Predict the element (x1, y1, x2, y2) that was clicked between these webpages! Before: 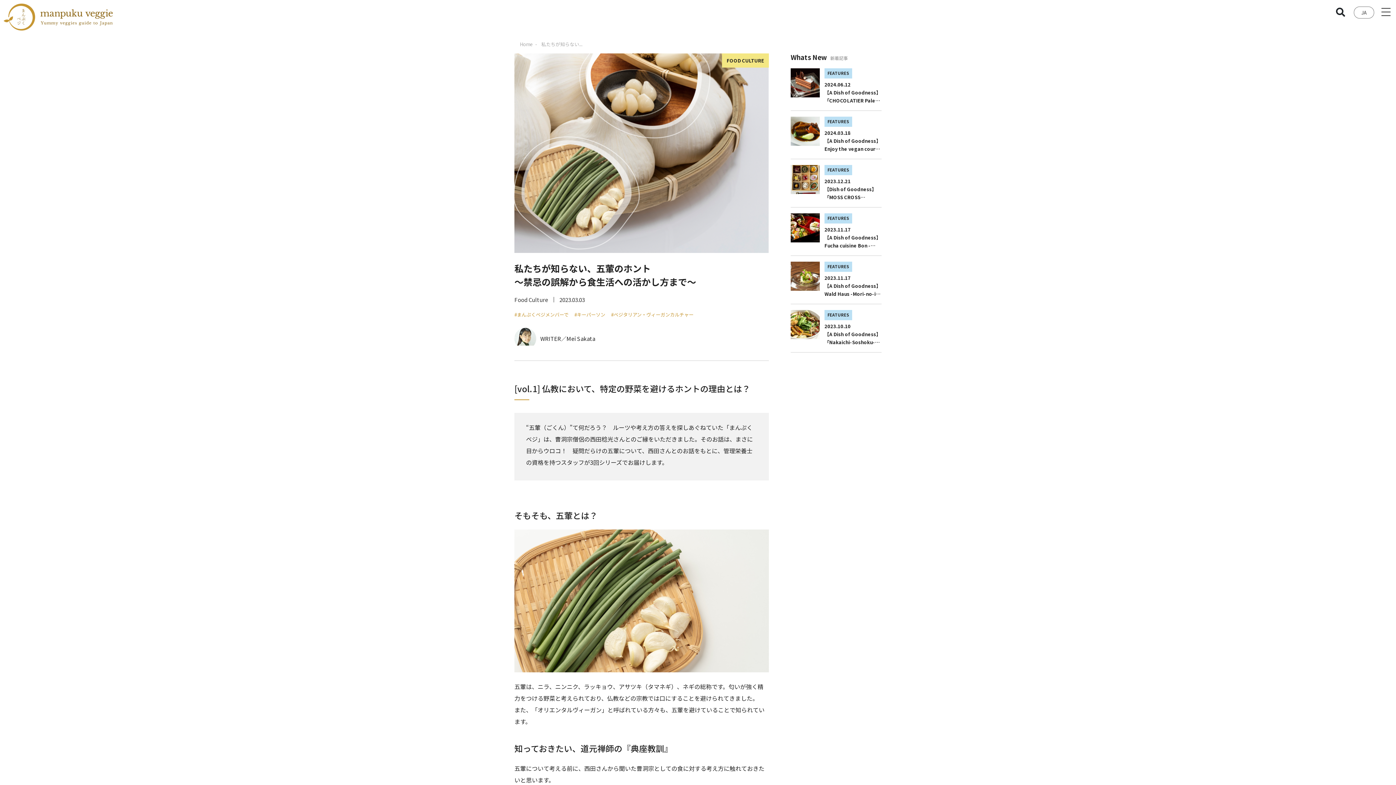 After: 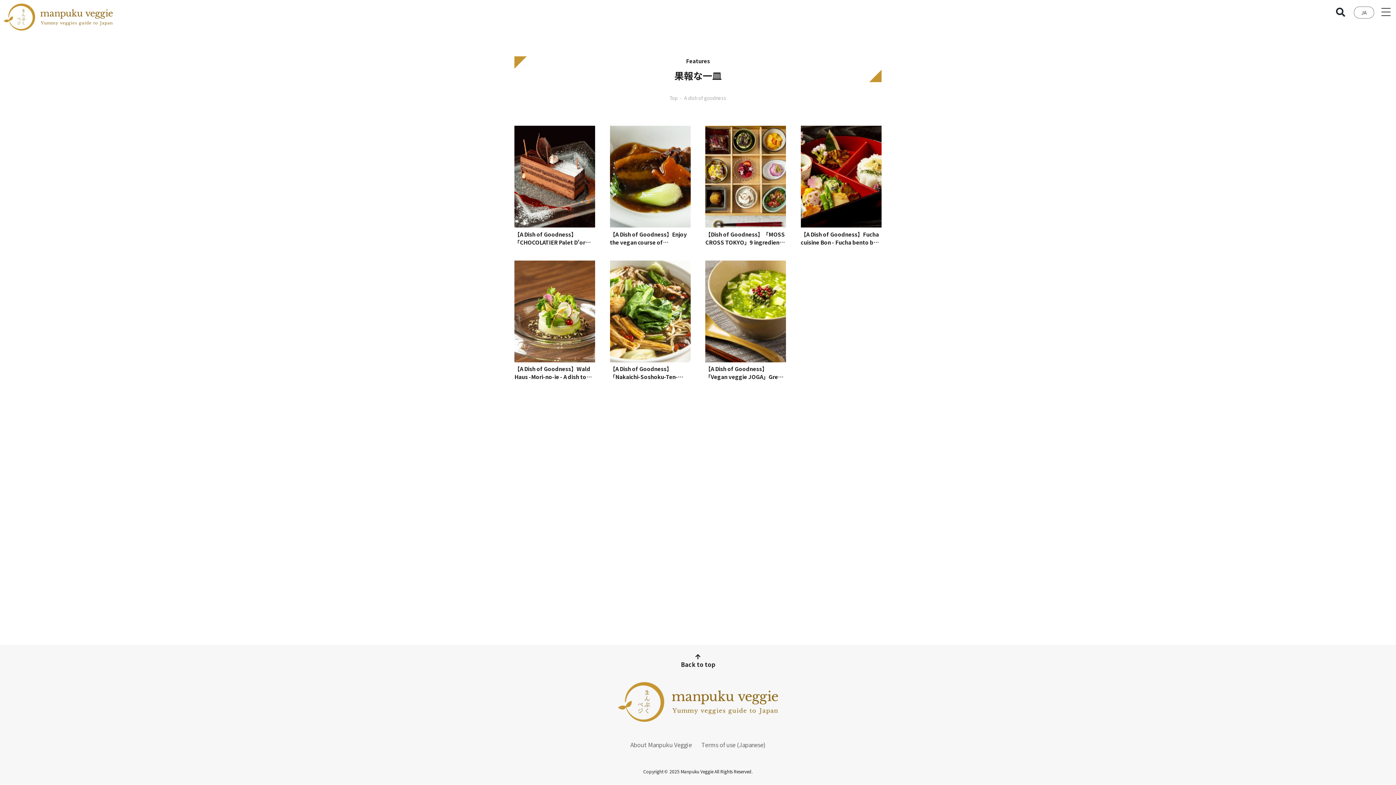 Action: bbox: (824, 261, 852, 271) label: FEATURES